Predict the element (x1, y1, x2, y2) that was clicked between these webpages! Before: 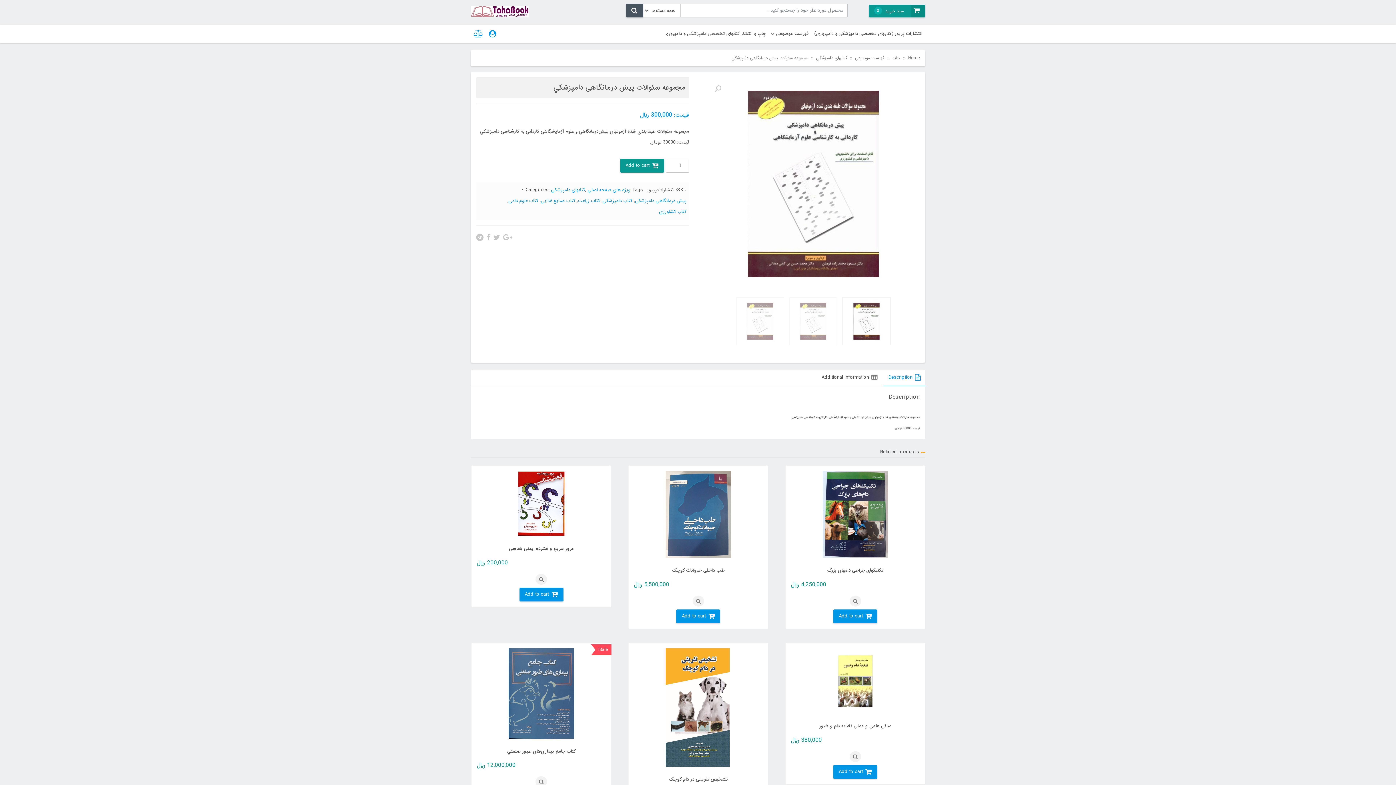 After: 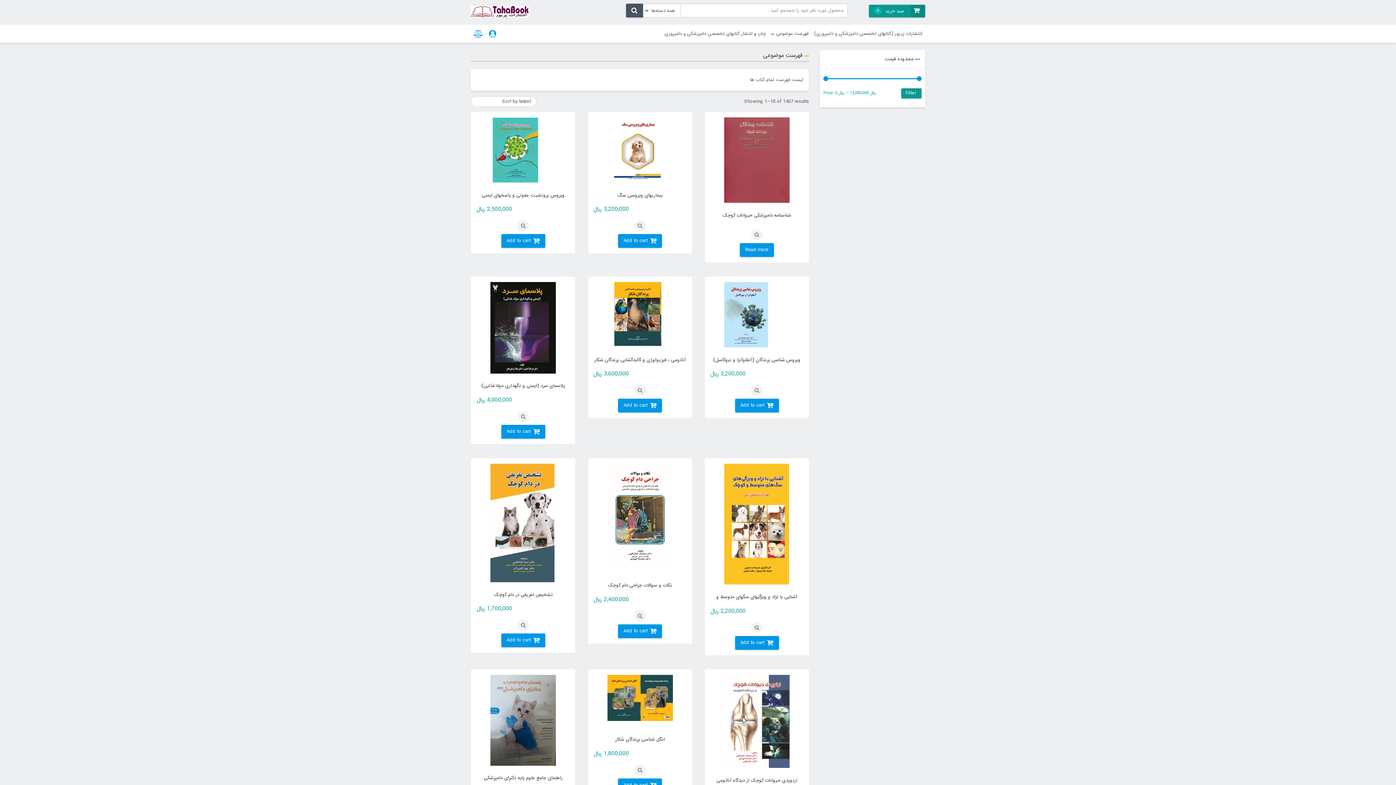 Action: bbox: (855, 52, 884, 63) label: فهرست موضوعی